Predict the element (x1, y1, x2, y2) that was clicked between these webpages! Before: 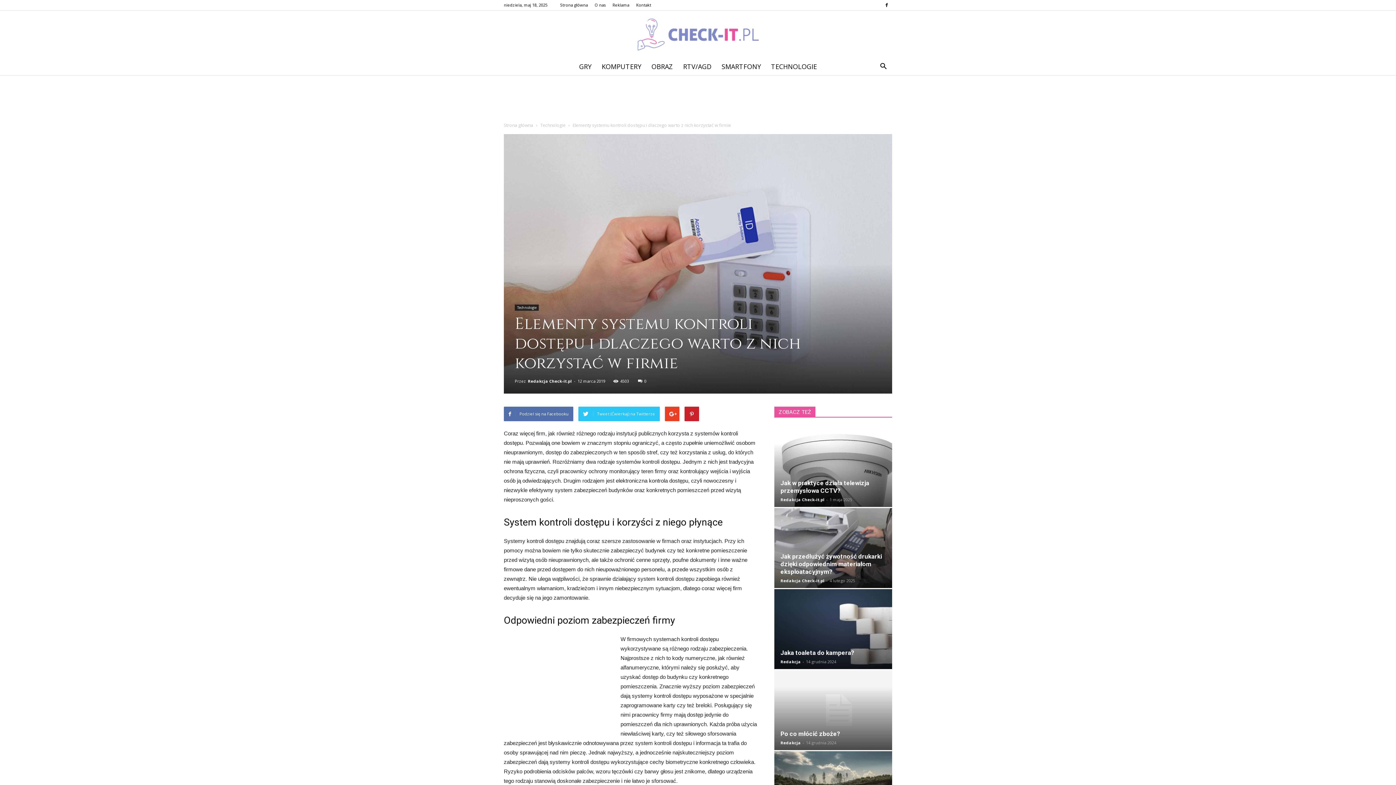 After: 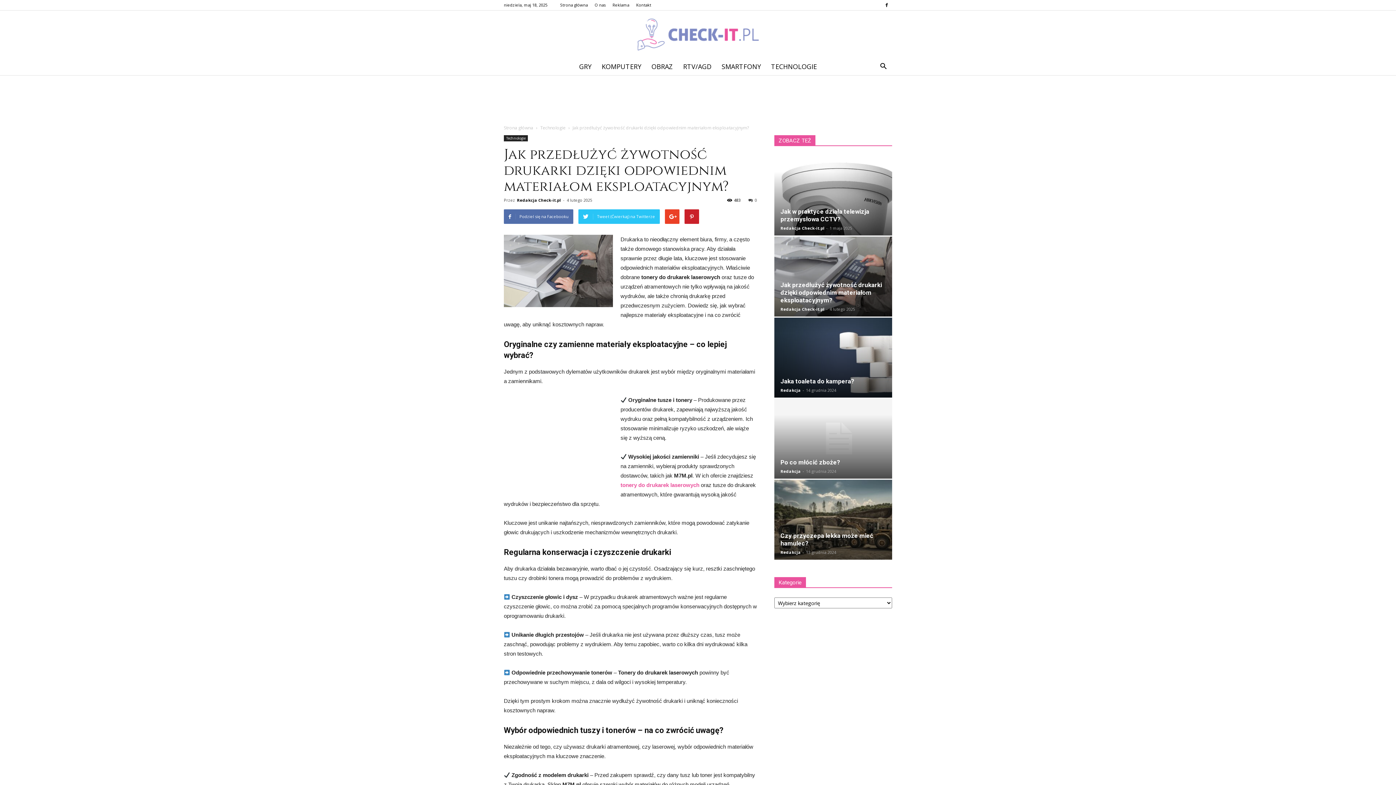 Action: bbox: (780, 552, 882, 575) label: Jak przedłużyć żywotność drukarki dzięki odpowiednim materiałom eksploatacyjnym?